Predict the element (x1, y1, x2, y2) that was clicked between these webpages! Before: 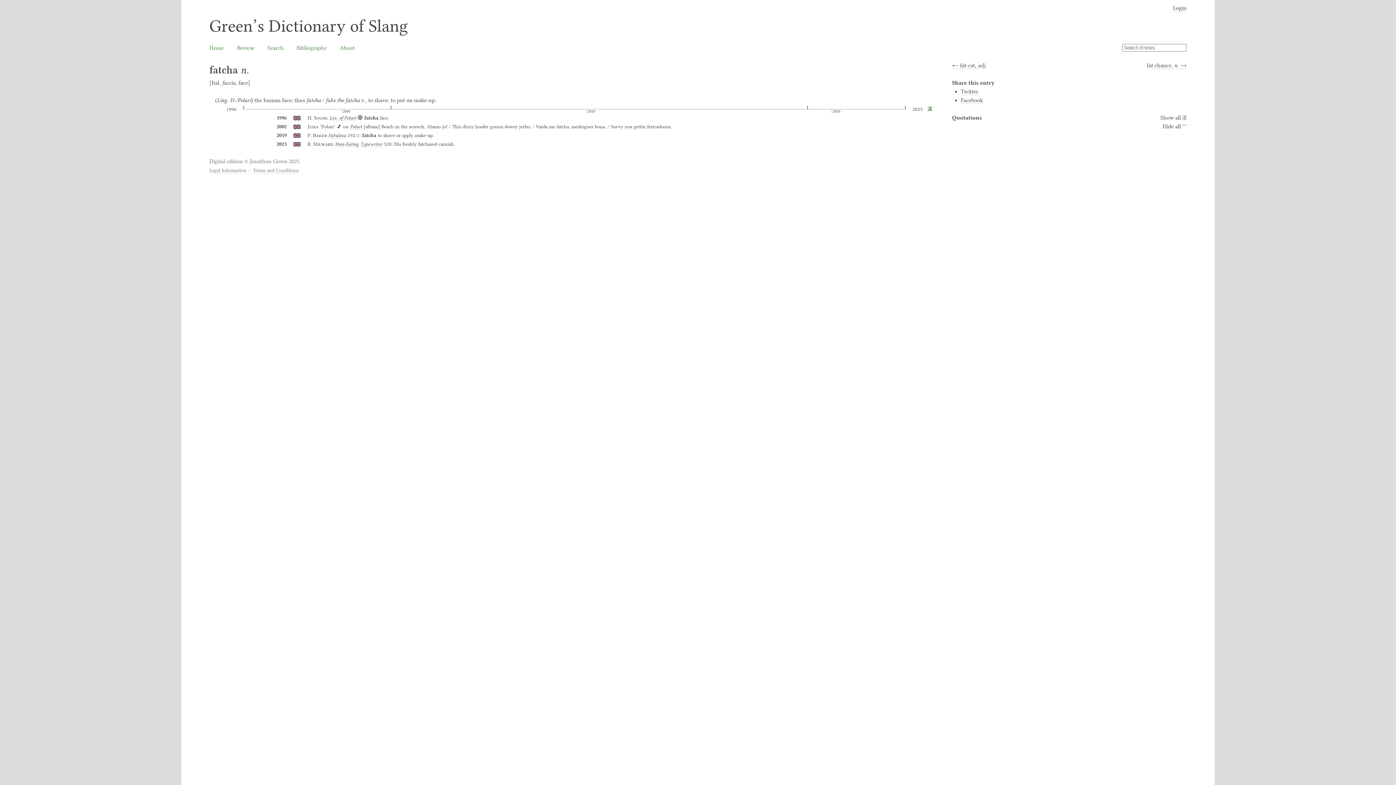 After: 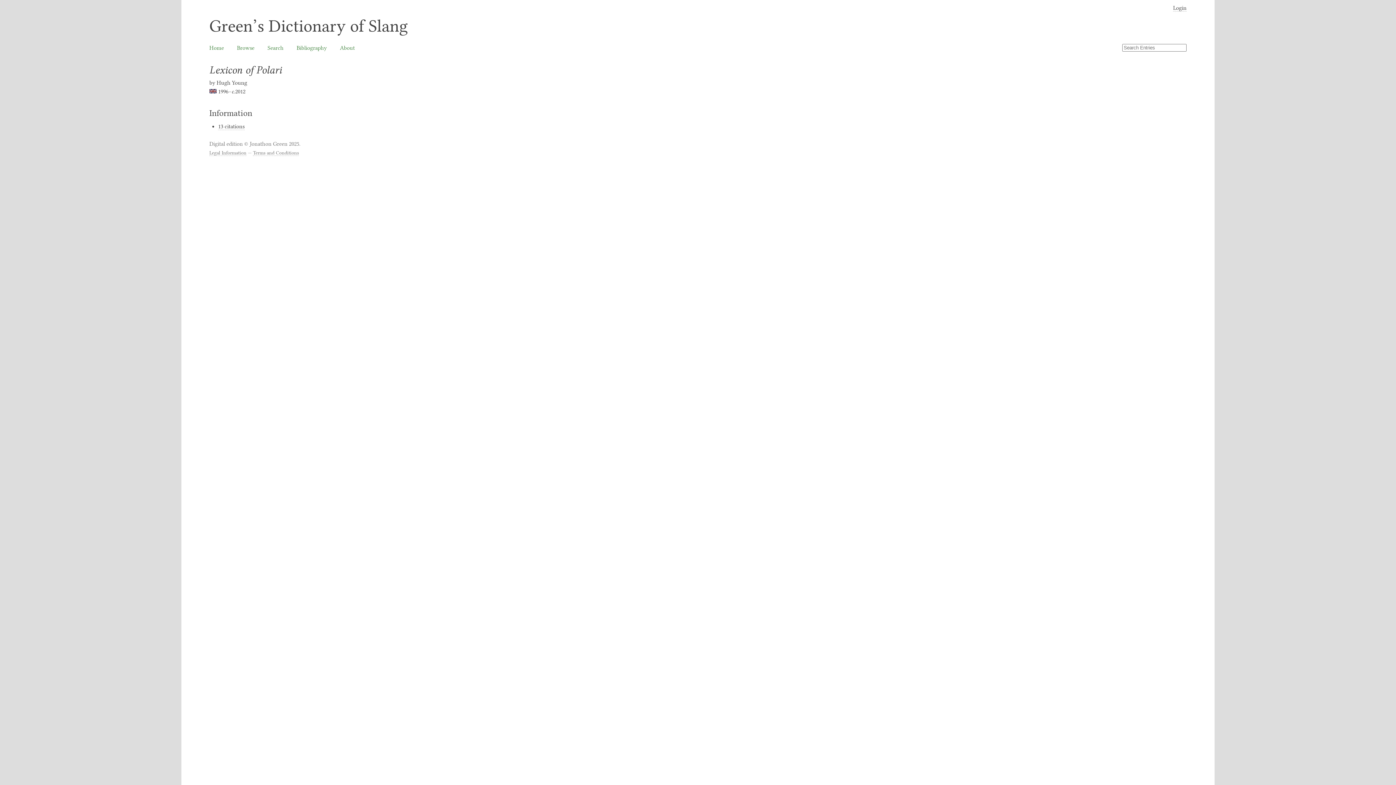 Action: bbox: (329, 114, 356, 121) label: Lex. of Polari